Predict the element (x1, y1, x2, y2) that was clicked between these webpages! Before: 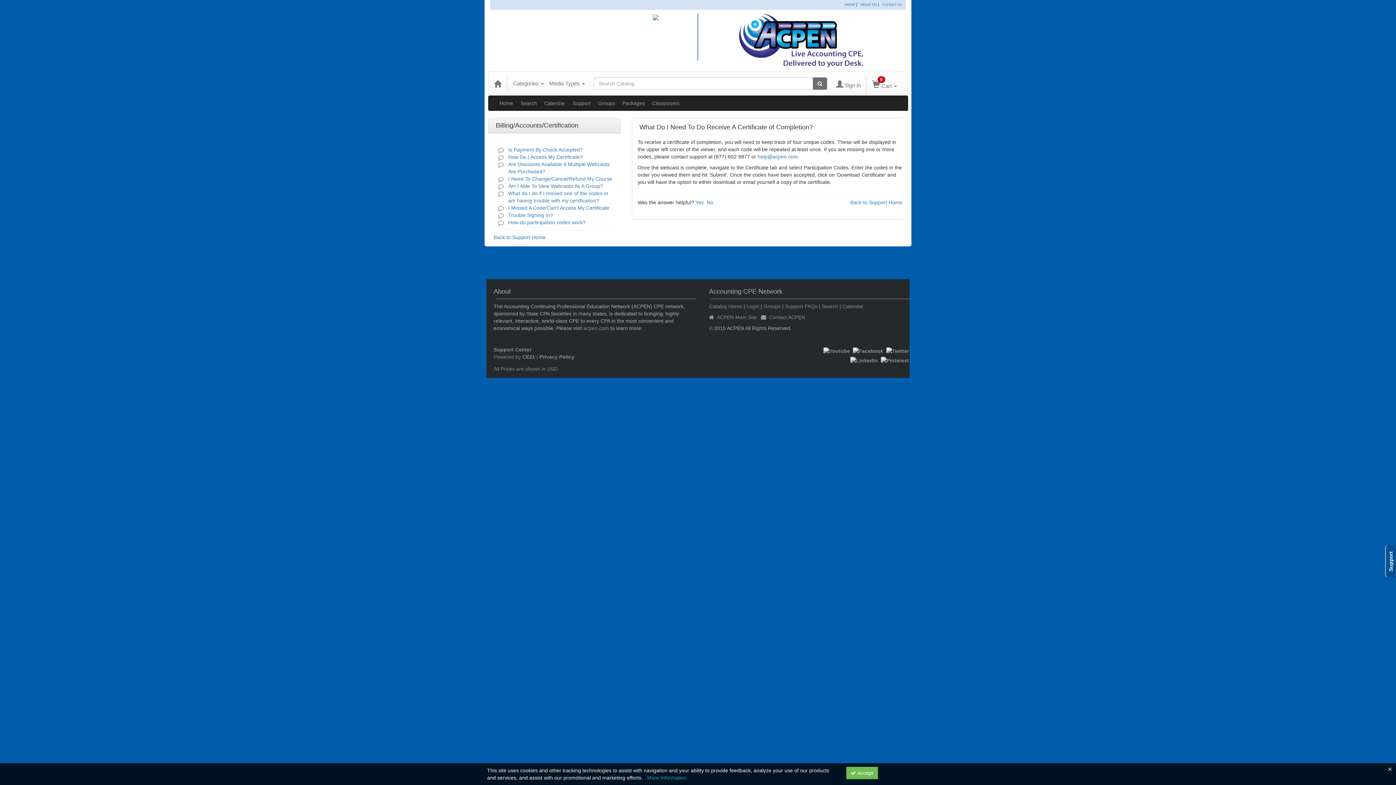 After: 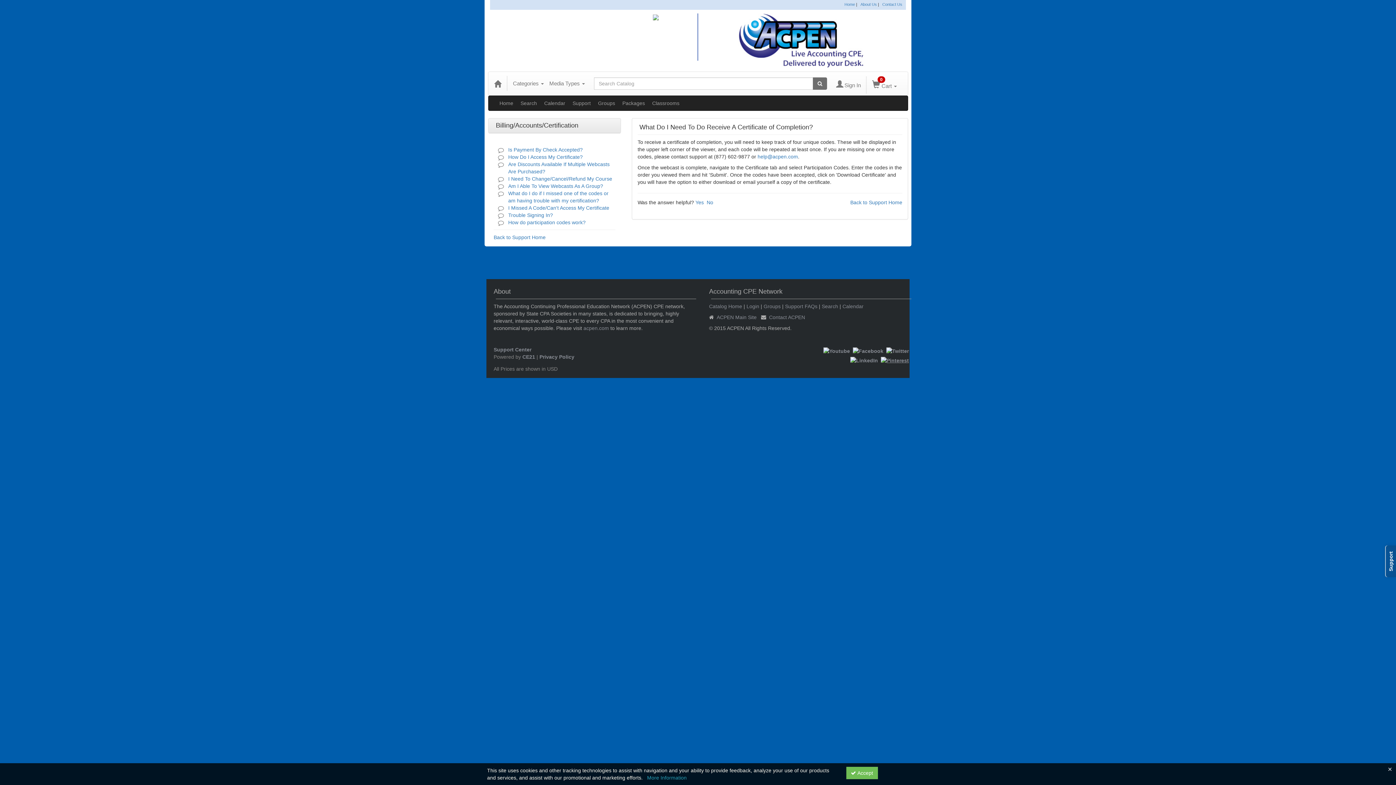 Action: label: Pinterest bbox: (881, 357, 909, 363)